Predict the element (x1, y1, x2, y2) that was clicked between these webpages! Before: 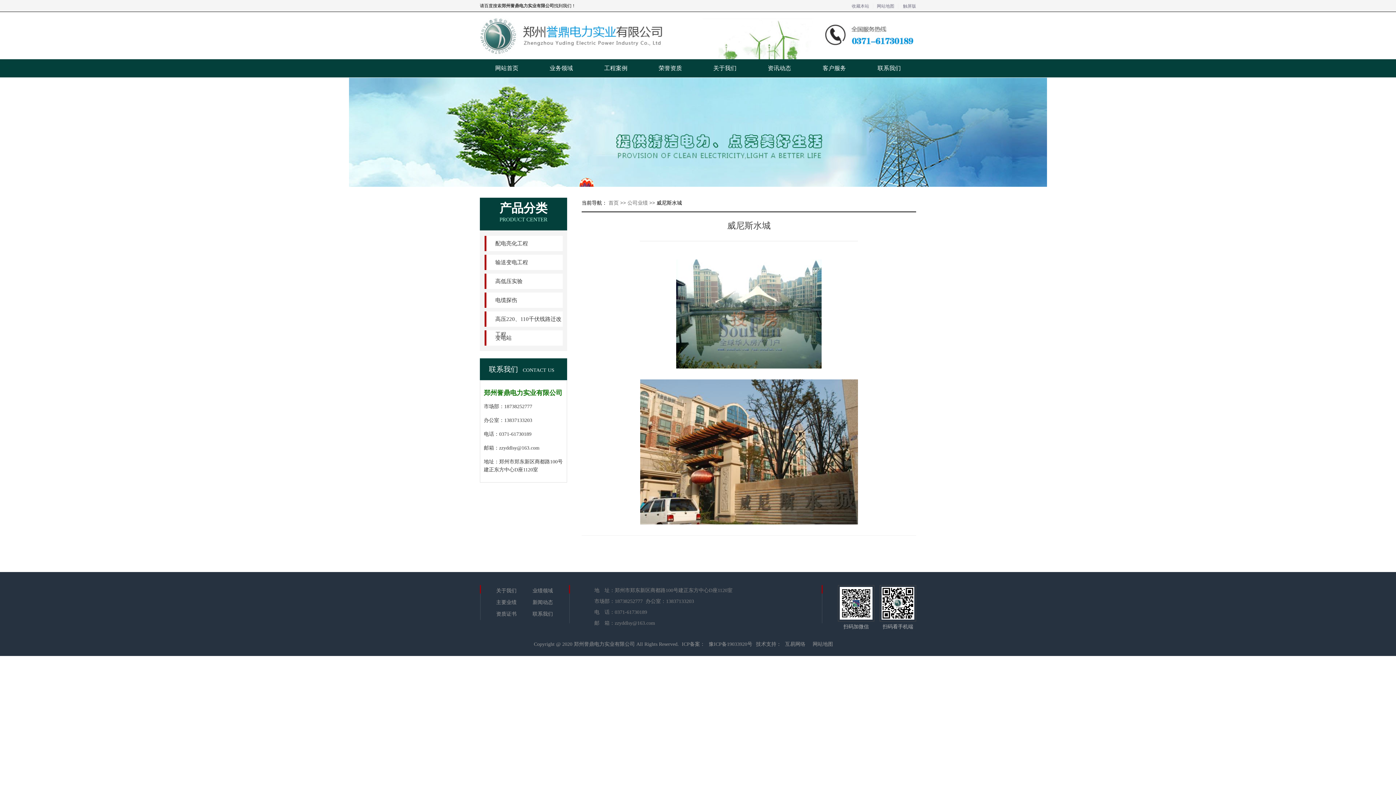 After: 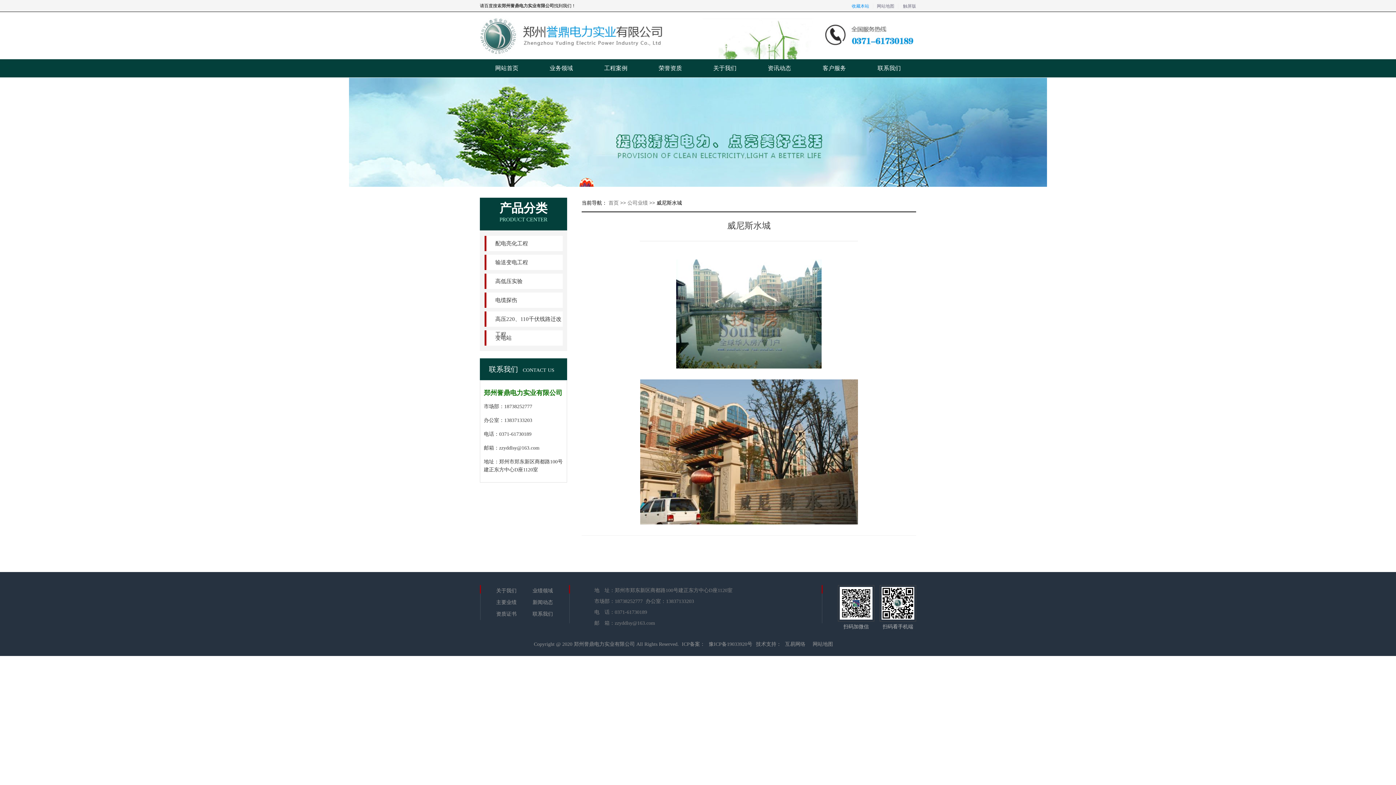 Action: label: 收藏本站 bbox: (848, 3, 873, 8)